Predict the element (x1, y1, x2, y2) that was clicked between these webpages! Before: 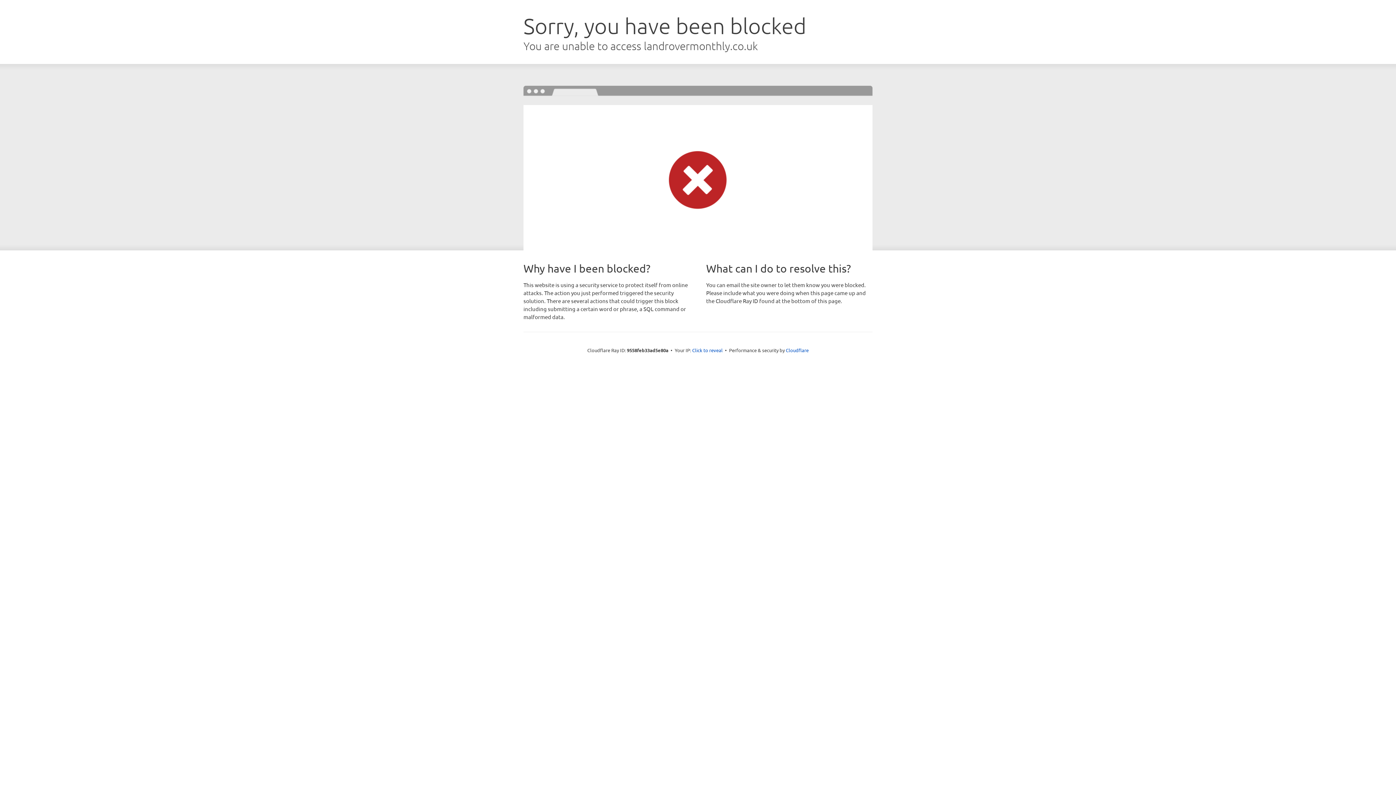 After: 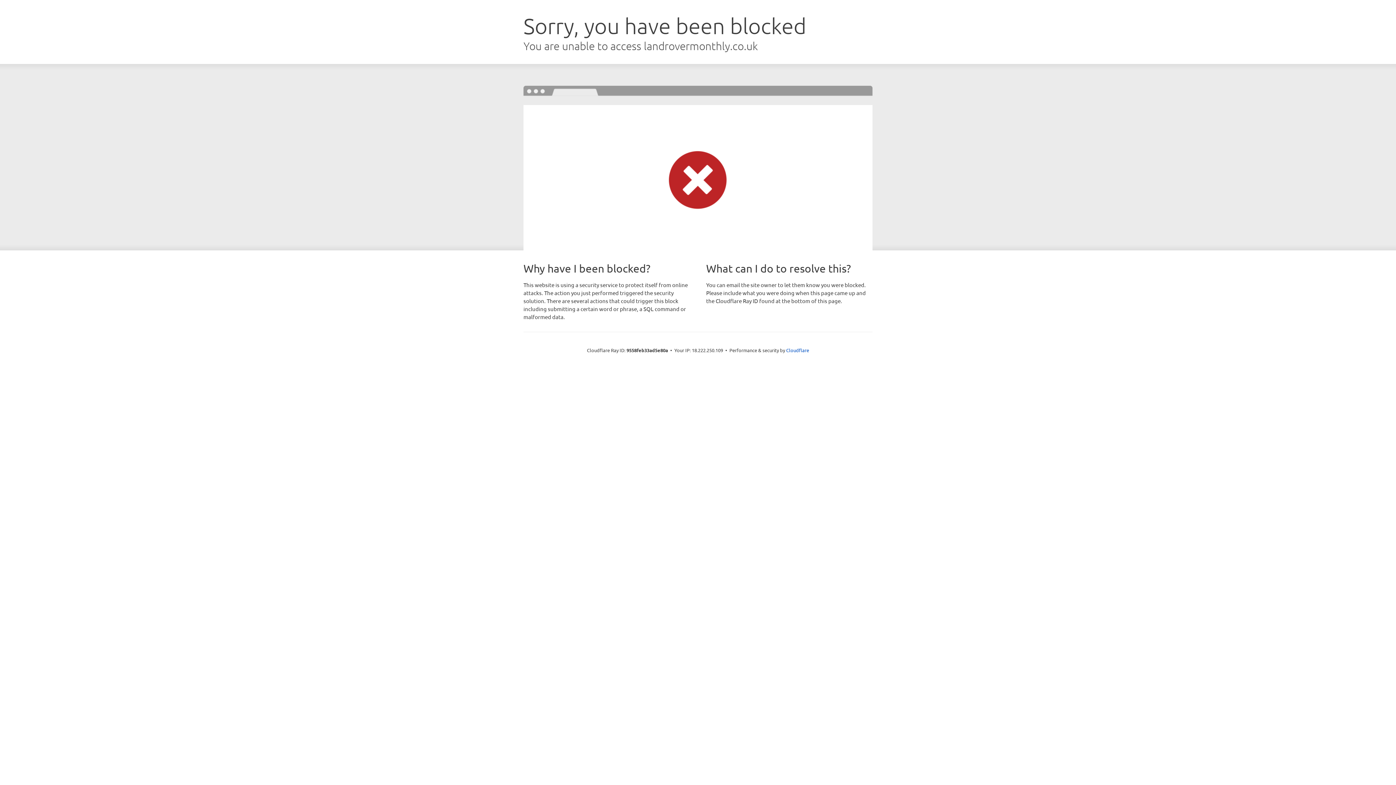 Action: bbox: (692, 346, 722, 353) label: Click to reveal